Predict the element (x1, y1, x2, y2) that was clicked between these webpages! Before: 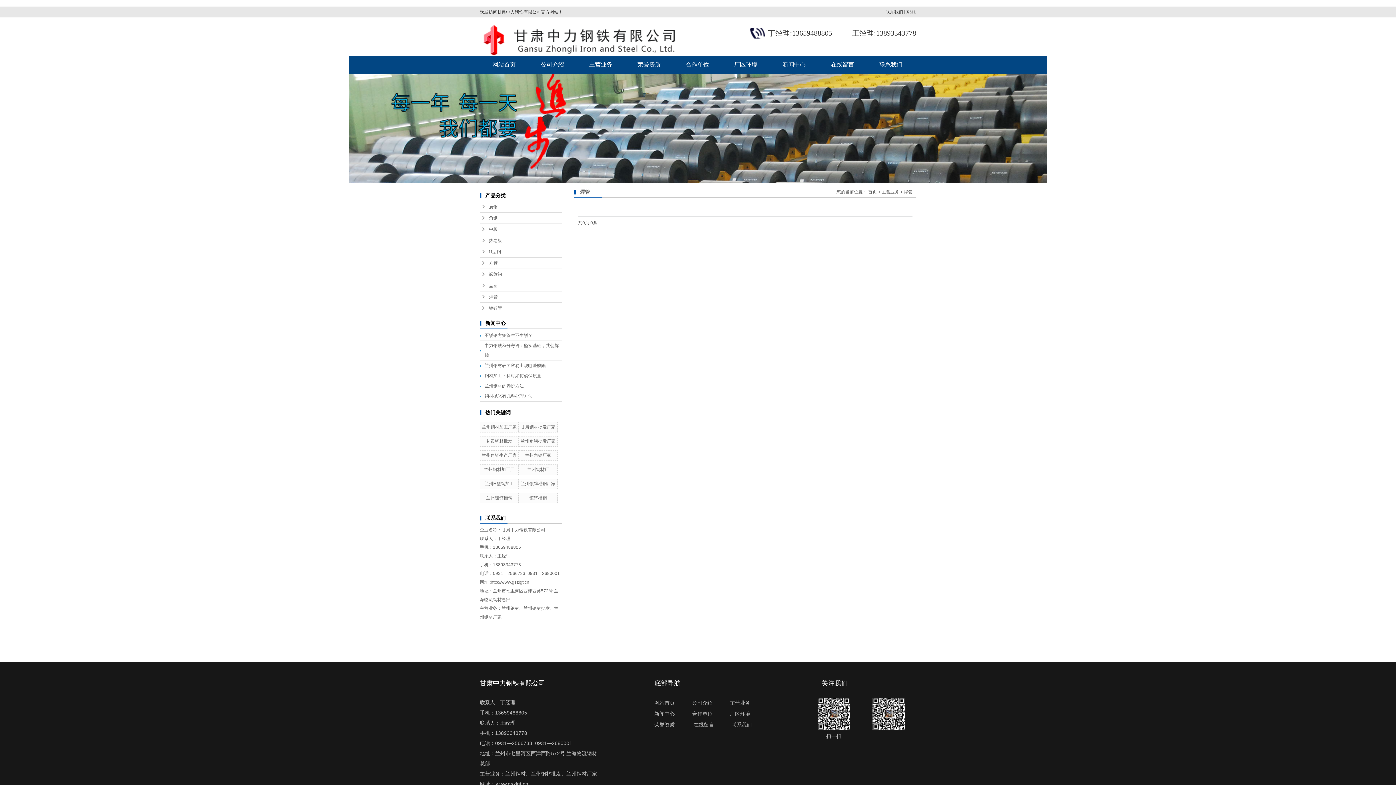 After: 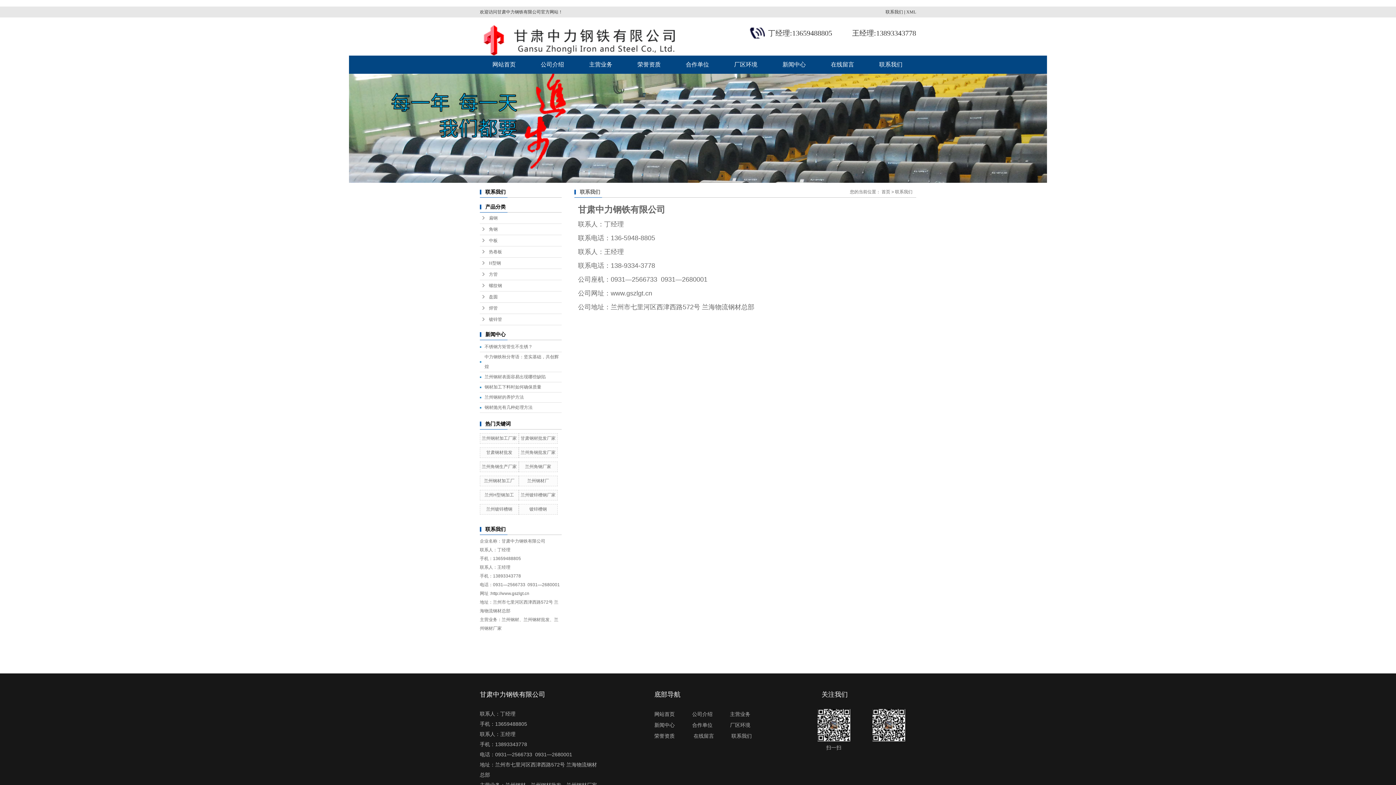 Action: bbox: (731, 719, 760, 730) label: 联系我们